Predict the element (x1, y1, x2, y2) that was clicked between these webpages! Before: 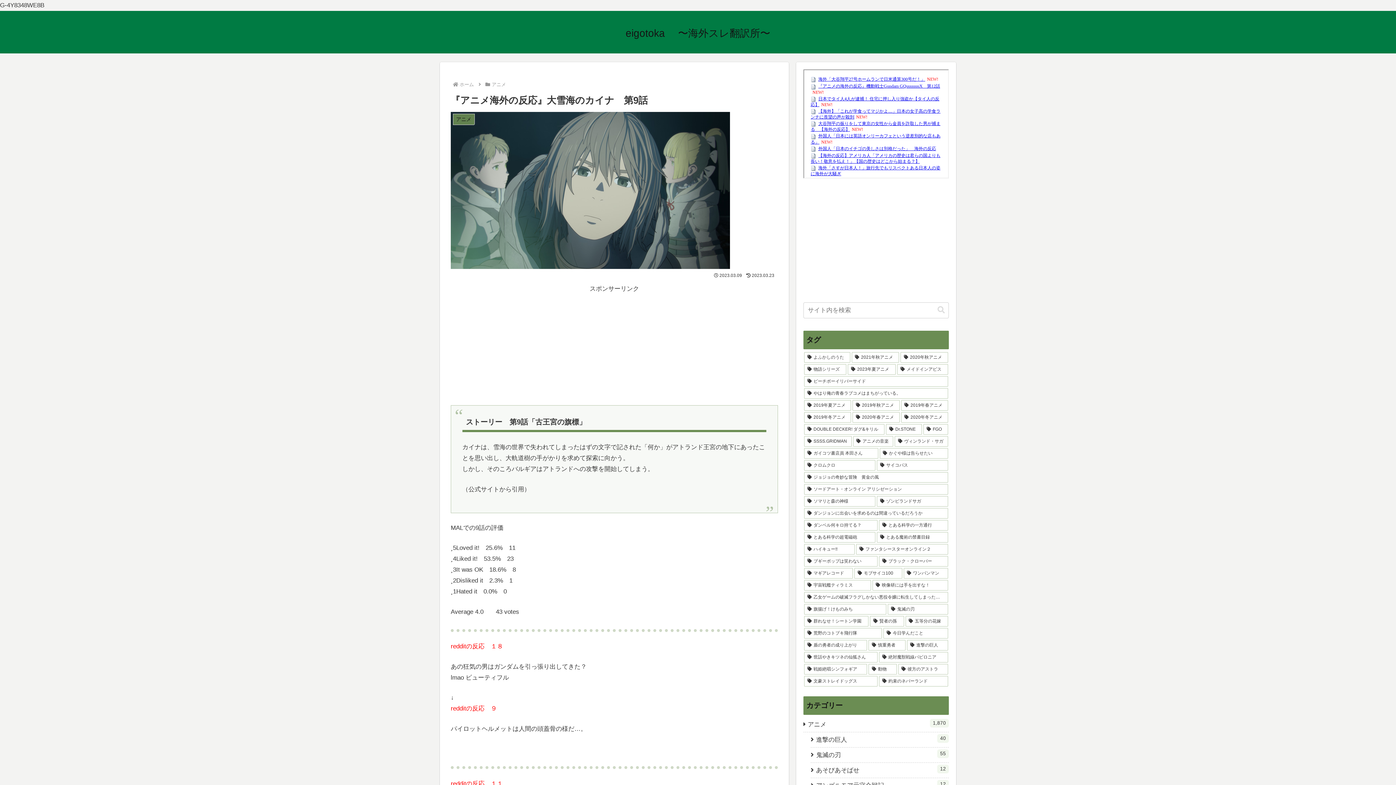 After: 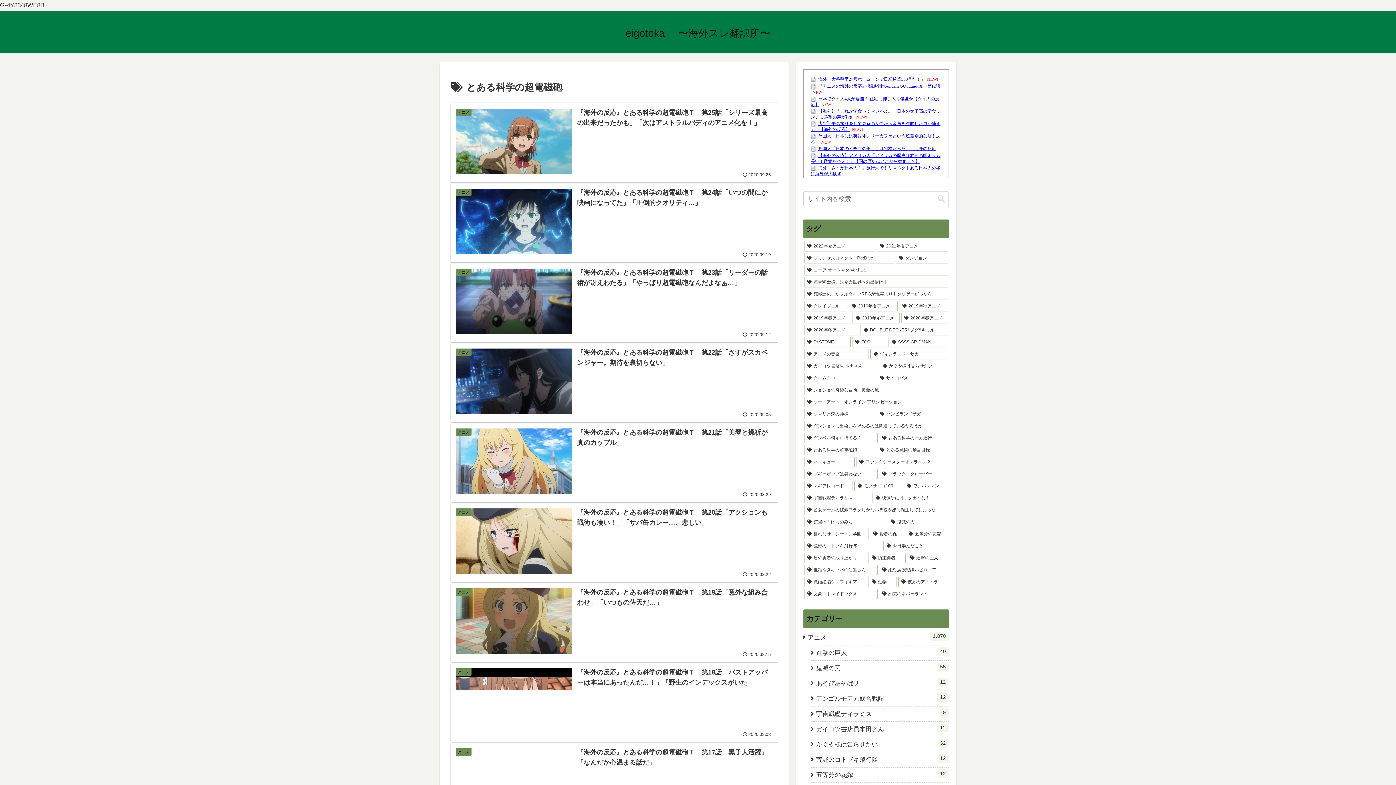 Action: label: とある科学の超電磁砲 (25個の項目) bbox: (804, 532, 875, 542)